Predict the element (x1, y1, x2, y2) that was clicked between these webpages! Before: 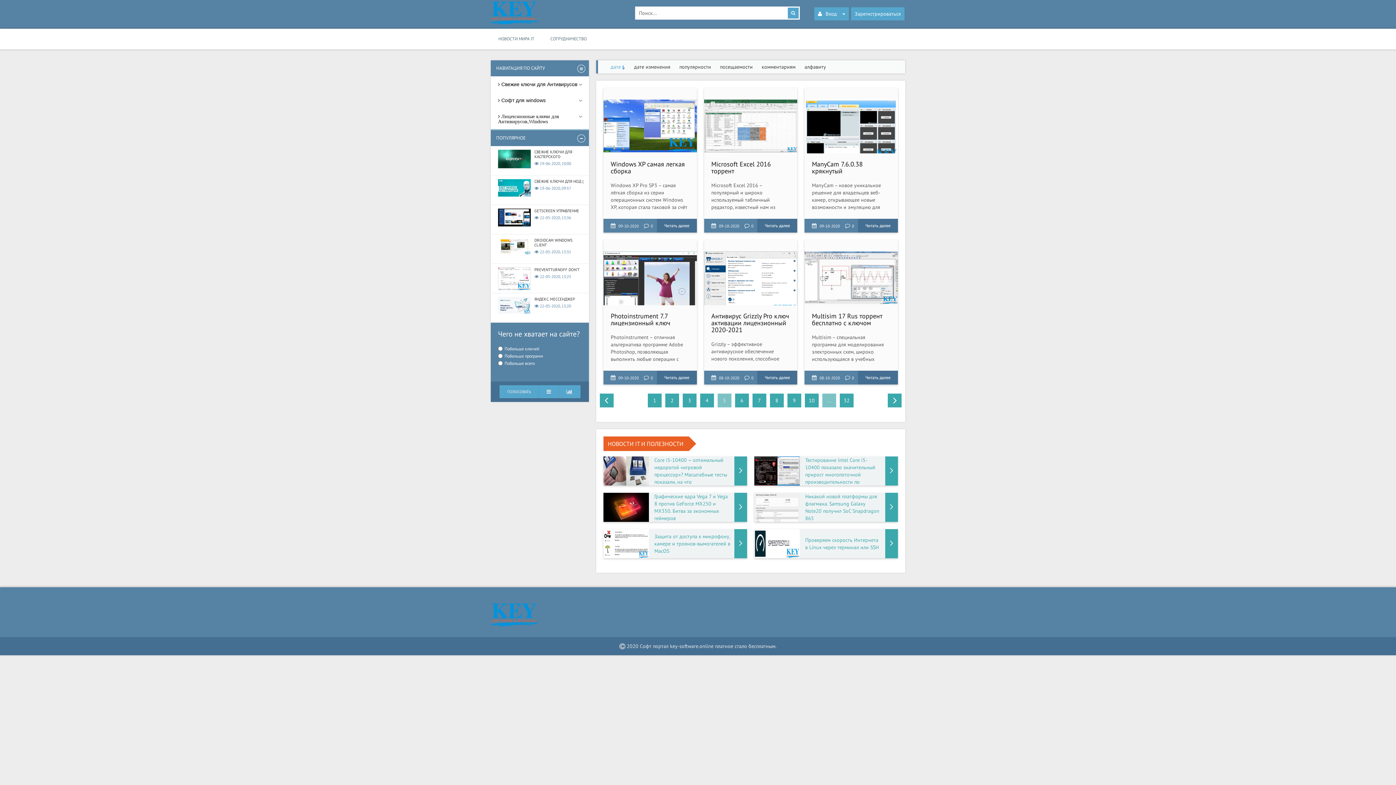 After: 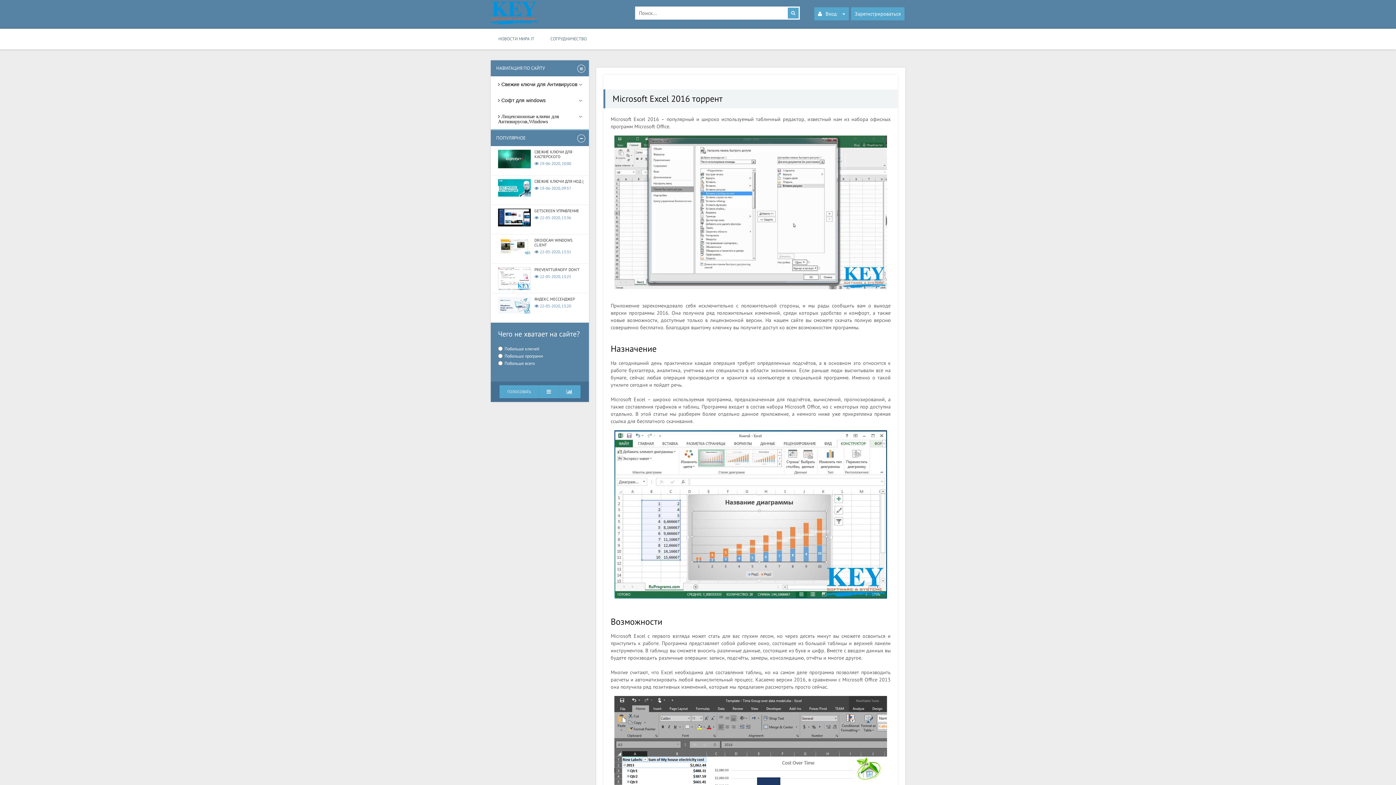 Action: bbox: (704, 99, 797, 152)